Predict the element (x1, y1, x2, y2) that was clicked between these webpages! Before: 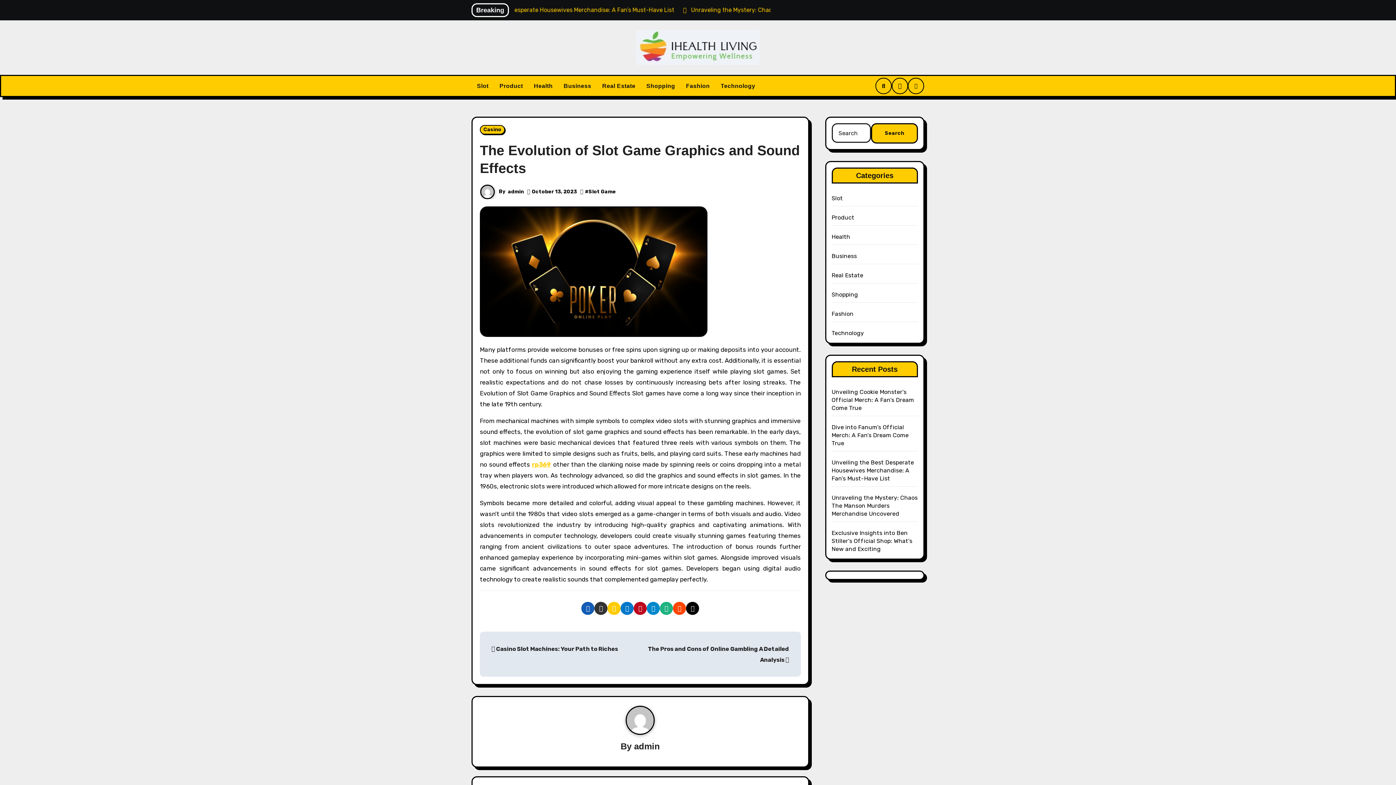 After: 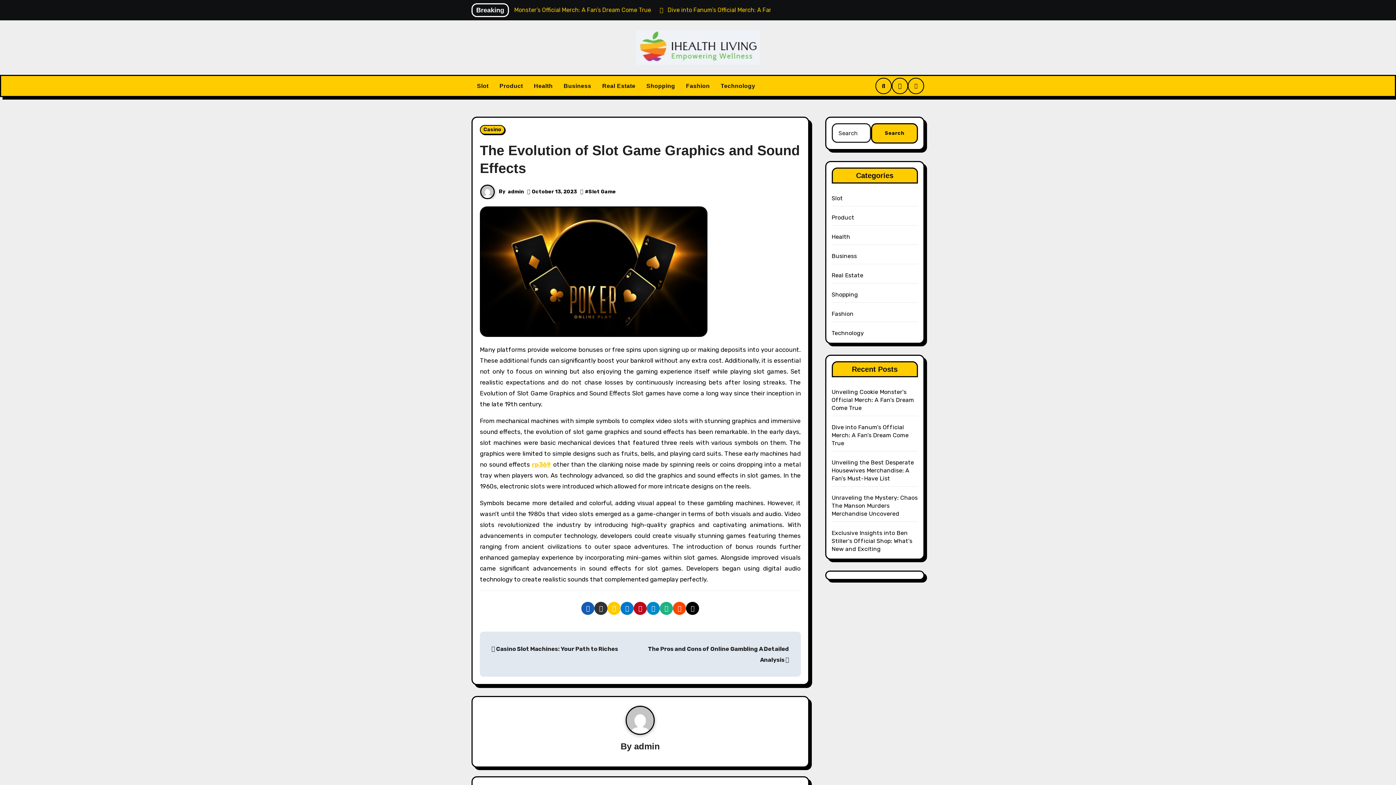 Action: bbox: (620, 602, 633, 615)